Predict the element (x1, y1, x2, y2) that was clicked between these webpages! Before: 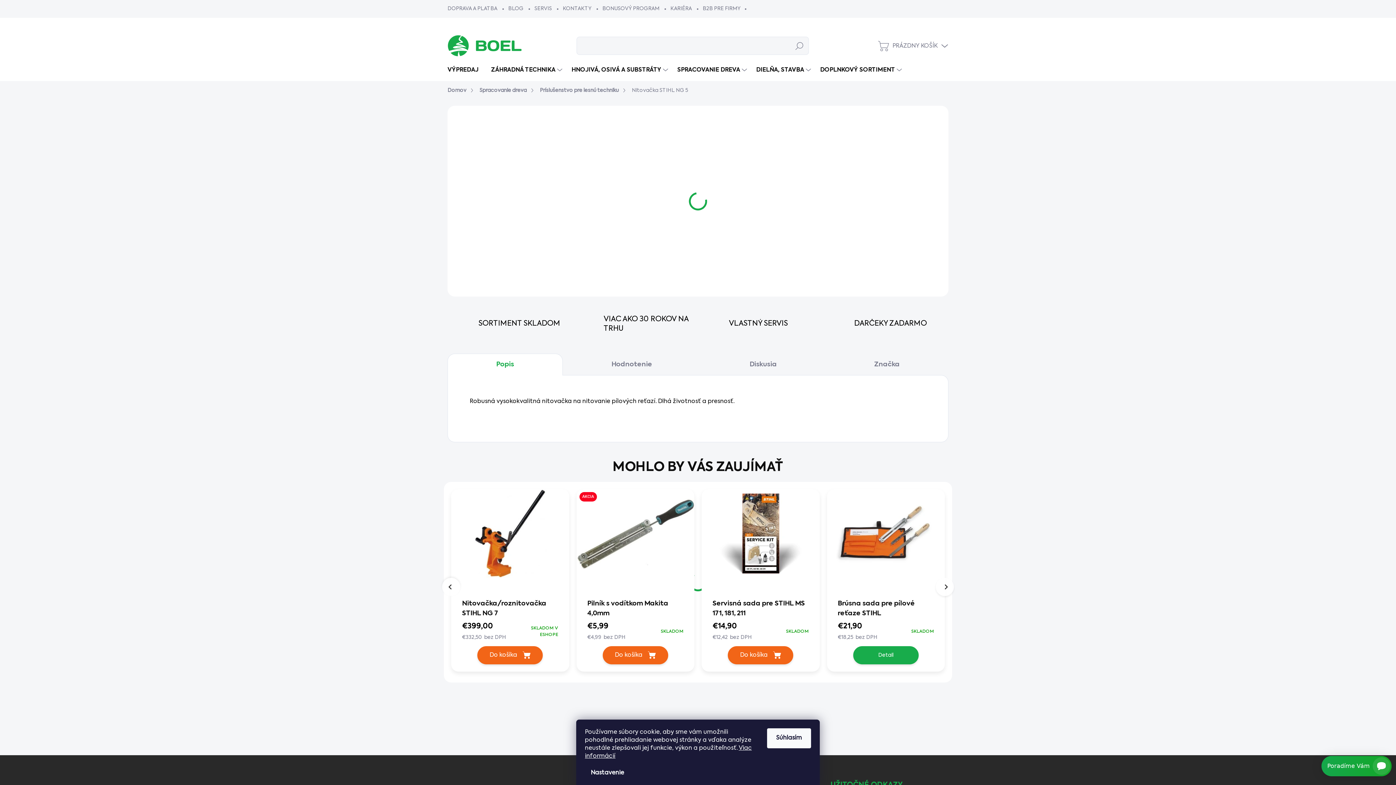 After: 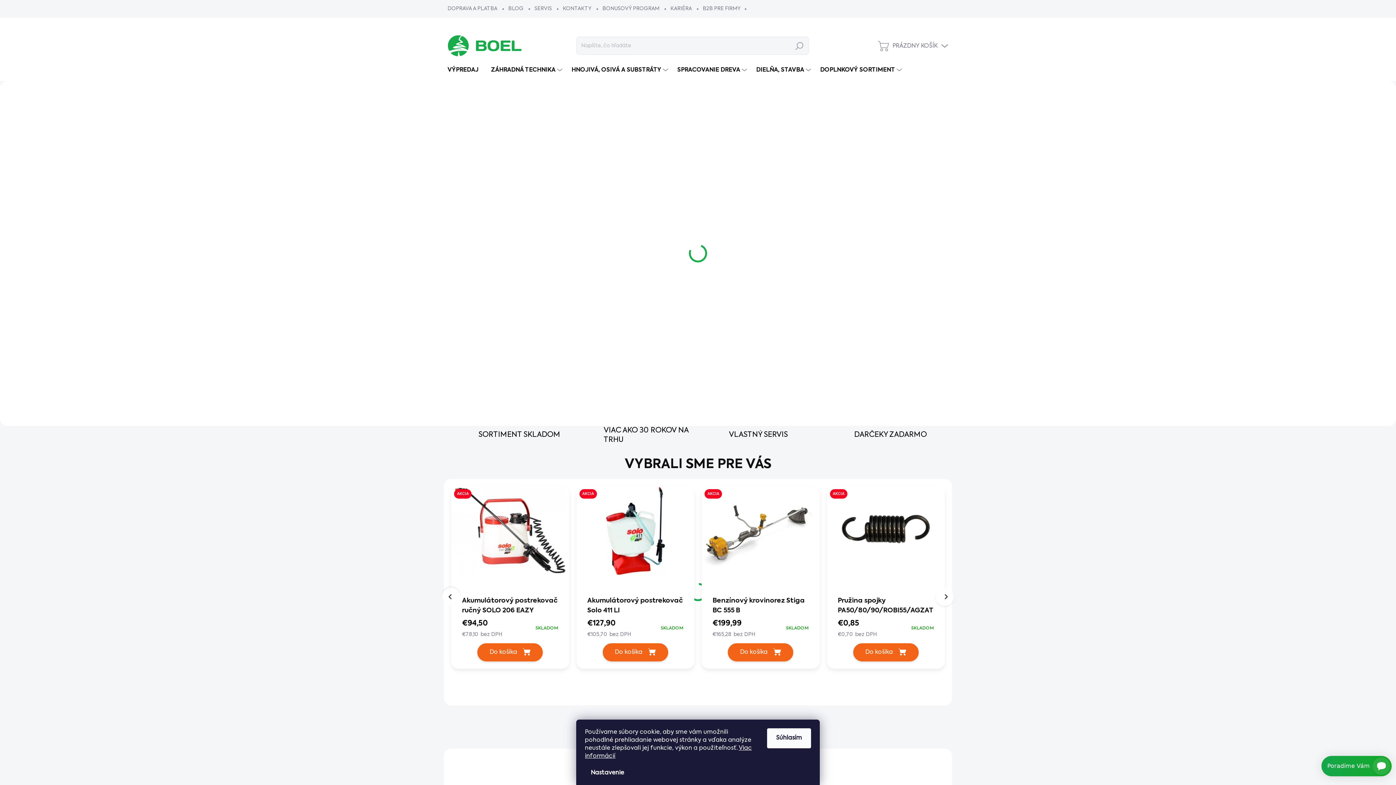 Action: bbox: (447, 34, 522, 56)